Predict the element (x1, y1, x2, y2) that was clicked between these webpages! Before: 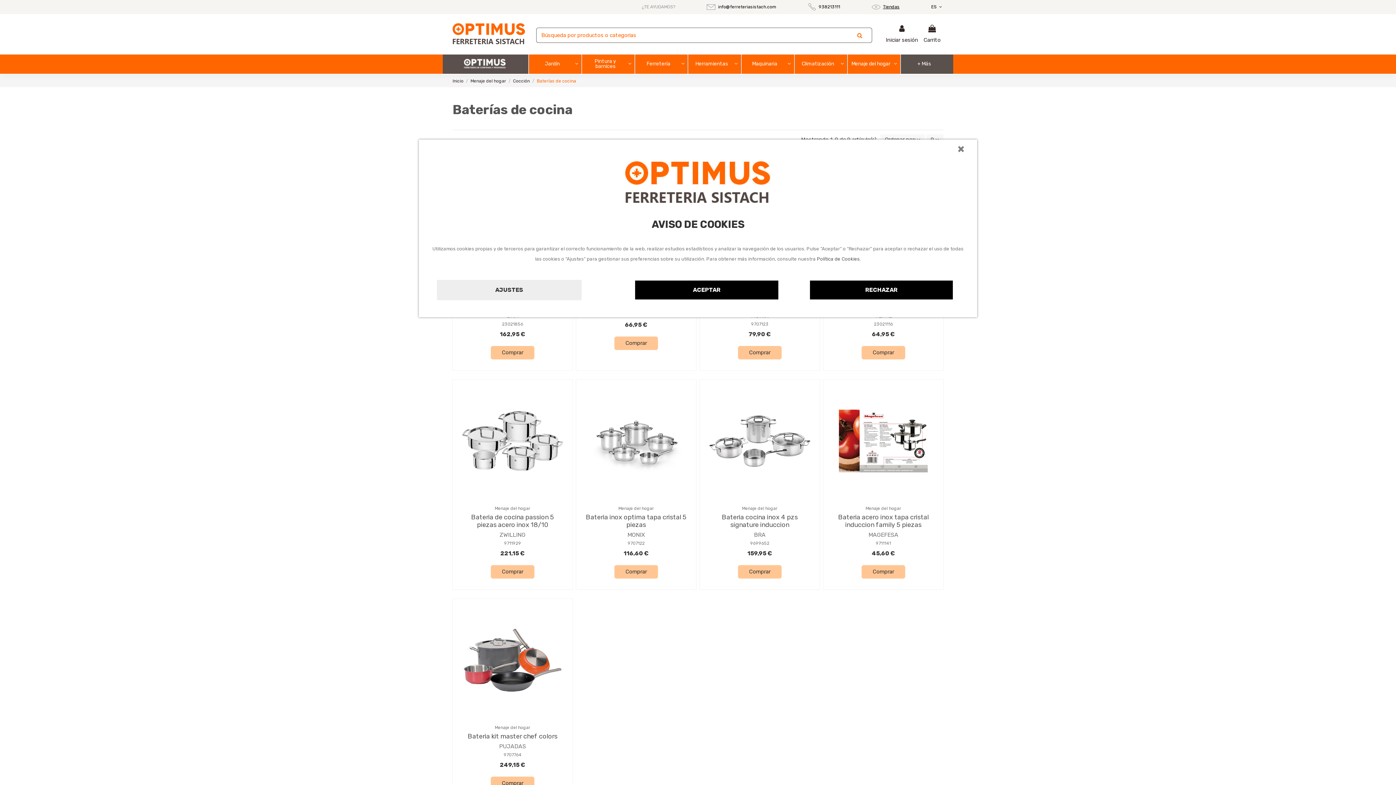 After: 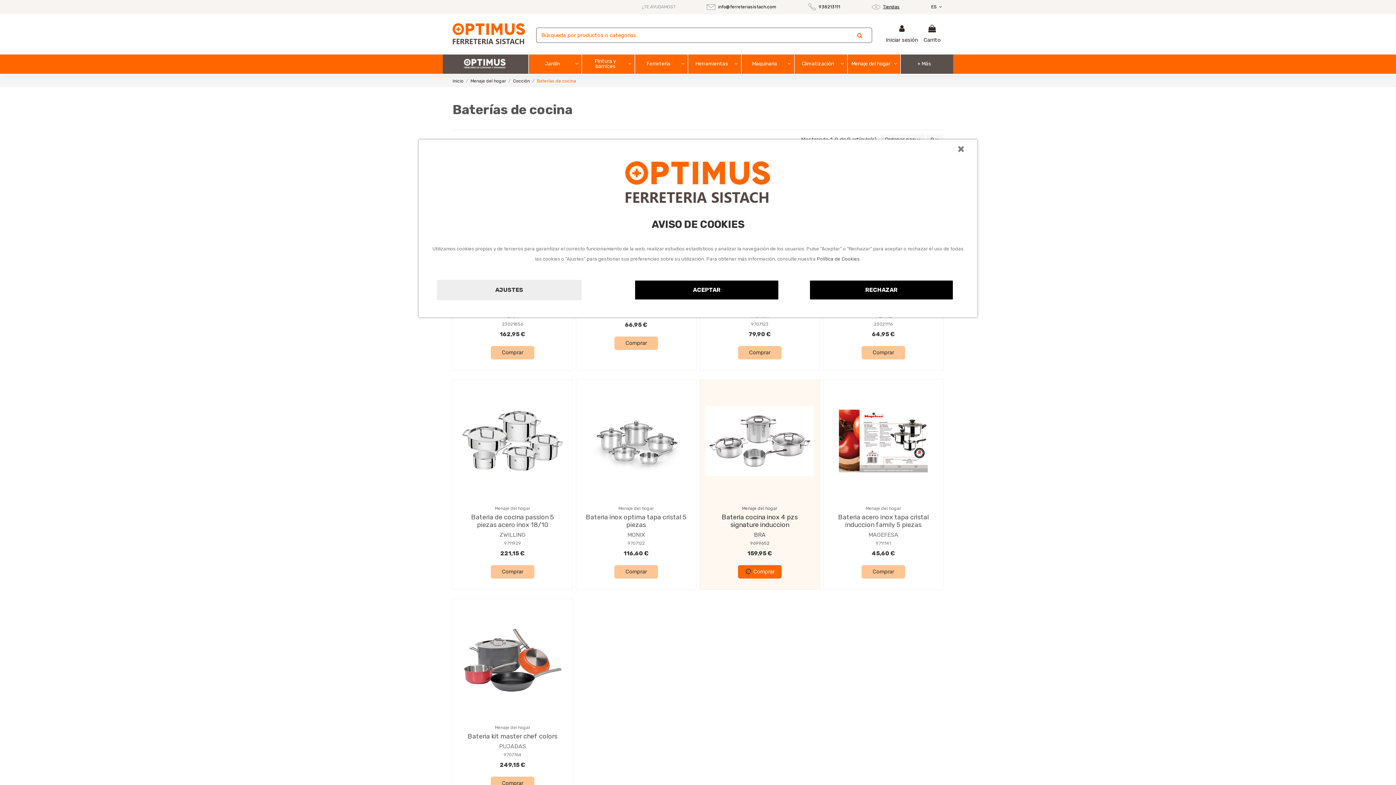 Action: label: Comprar bbox: (738, 565, 781, 578)